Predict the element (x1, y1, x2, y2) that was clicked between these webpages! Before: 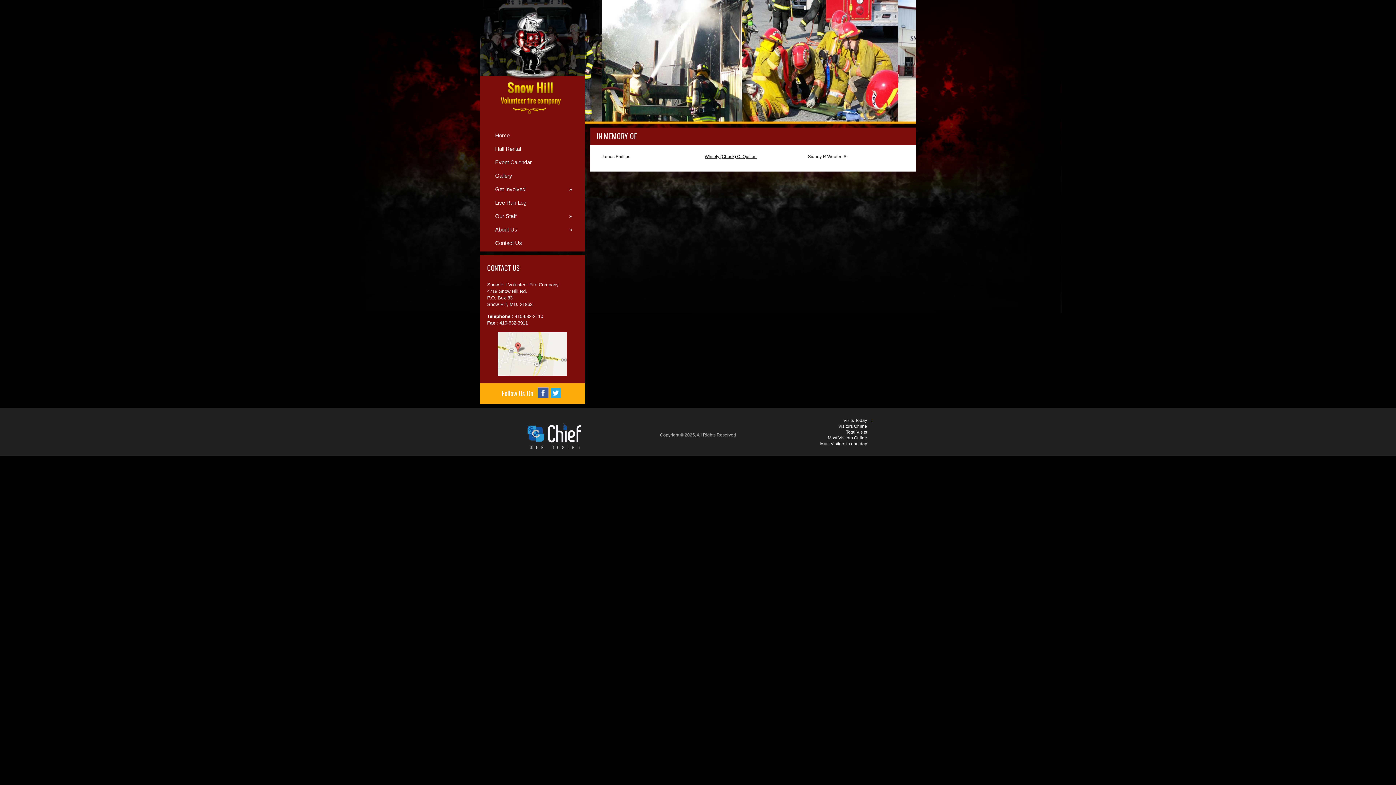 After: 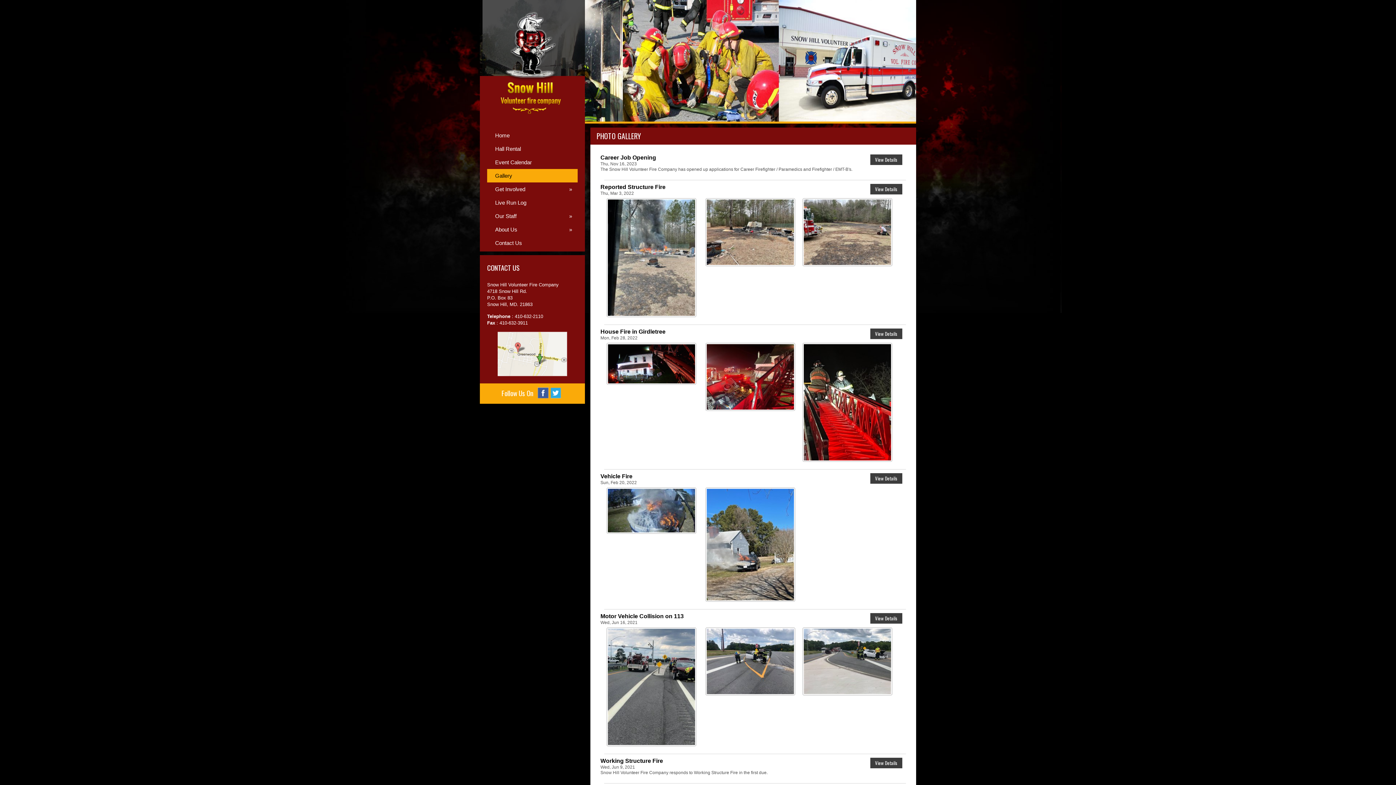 Action: bbox: (487, 169, 577, 182) label: Gallery